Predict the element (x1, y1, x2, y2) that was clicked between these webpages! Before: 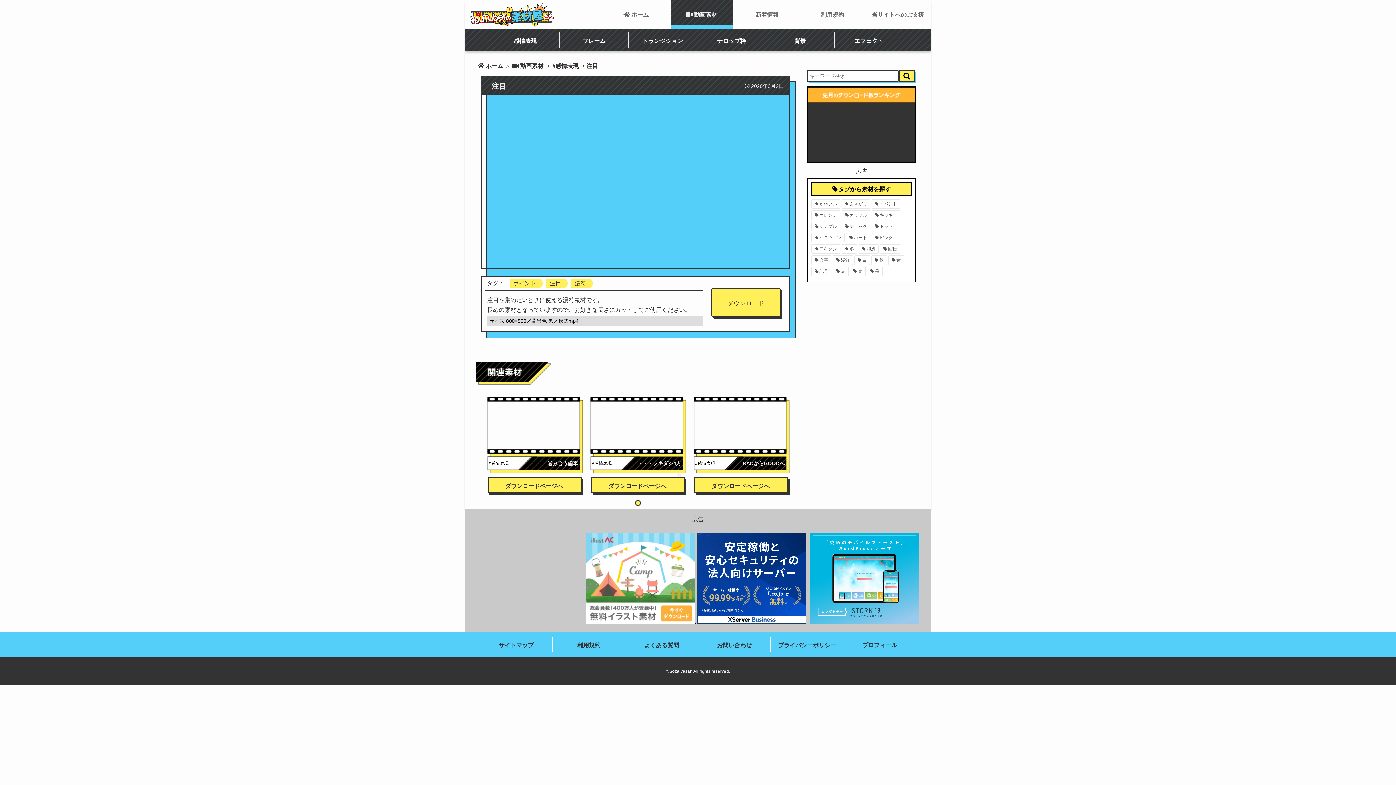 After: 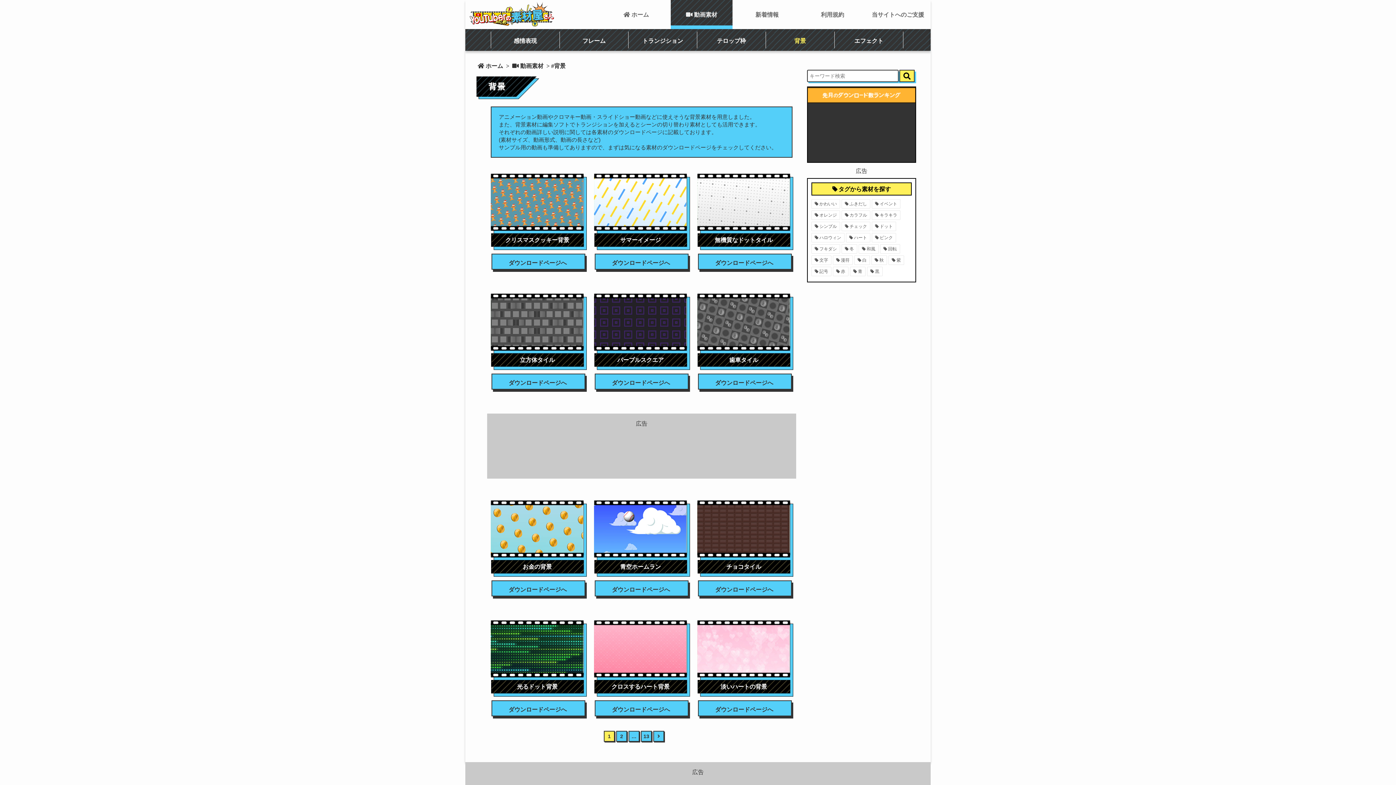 Action: label: 背景 bbox: (766, 31, 834, 48)